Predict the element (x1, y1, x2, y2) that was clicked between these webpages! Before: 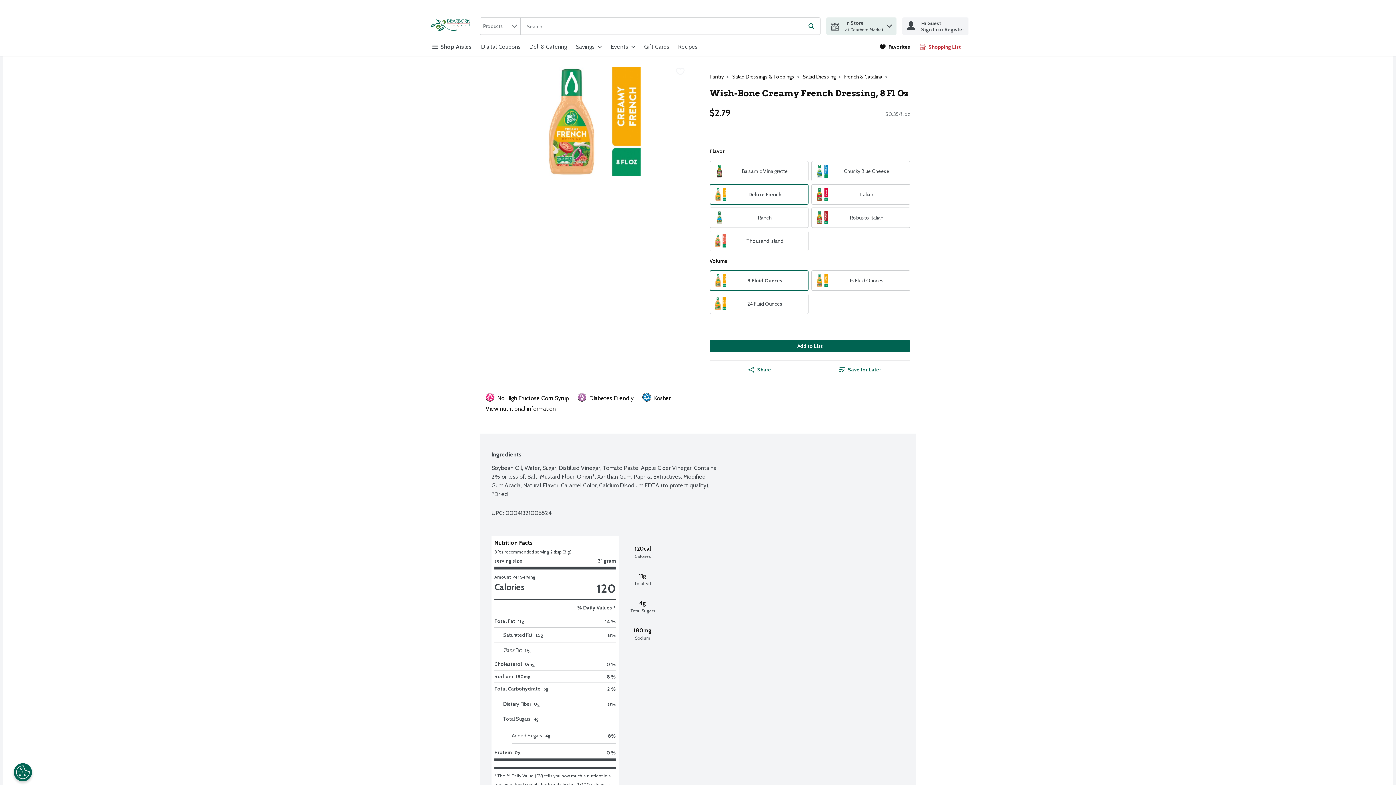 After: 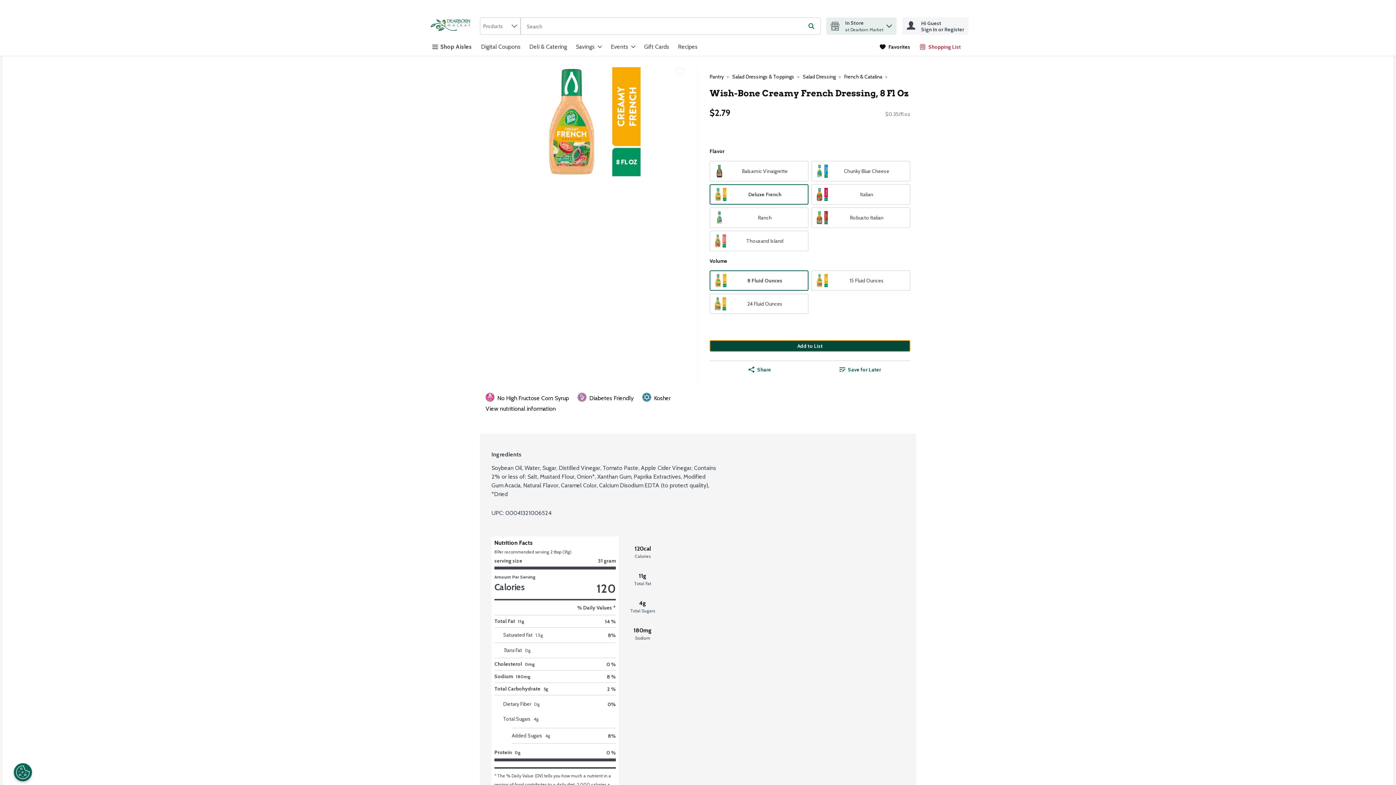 Action: bbox: (709, 340, 910, 352) label: Add to List Wish-Bone Creamy French Dressing, 8 fl oz $2.79